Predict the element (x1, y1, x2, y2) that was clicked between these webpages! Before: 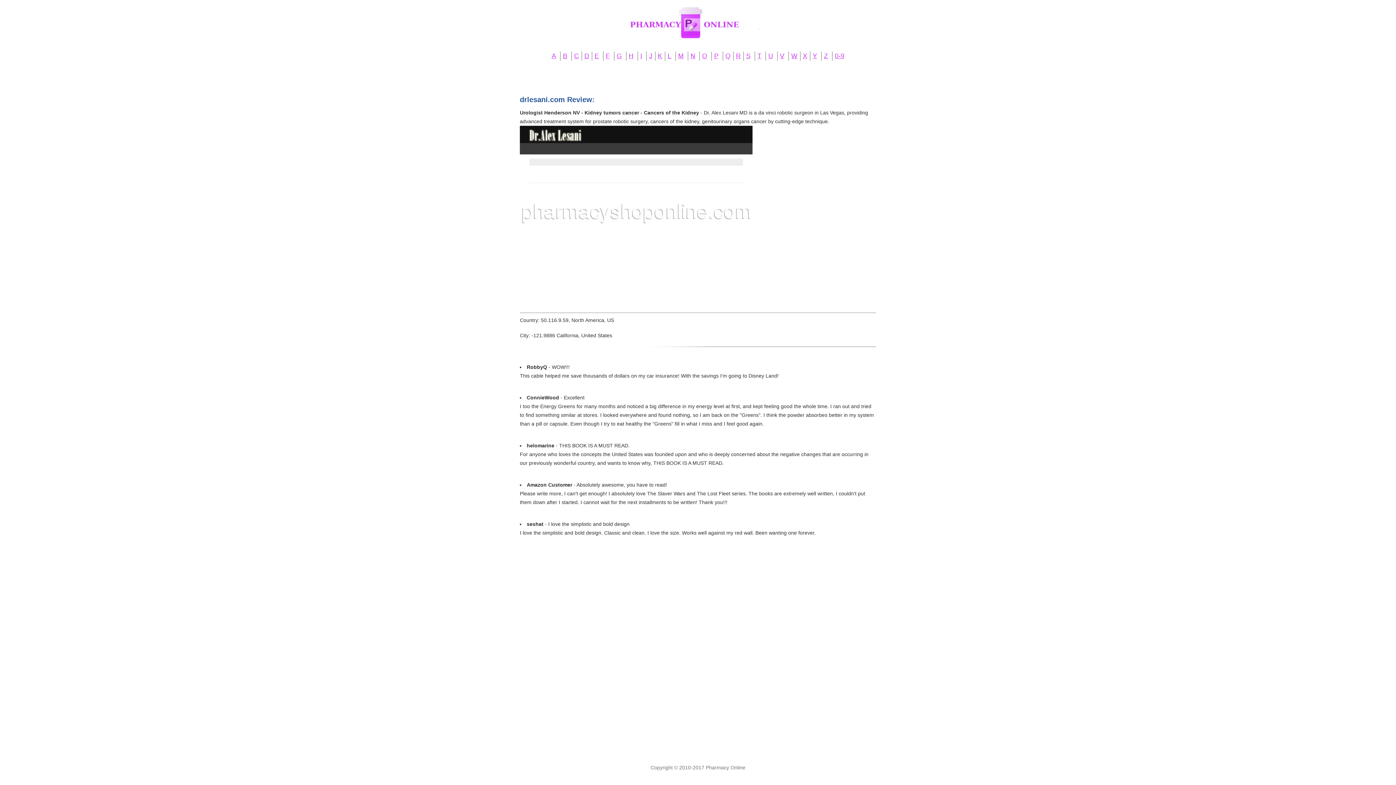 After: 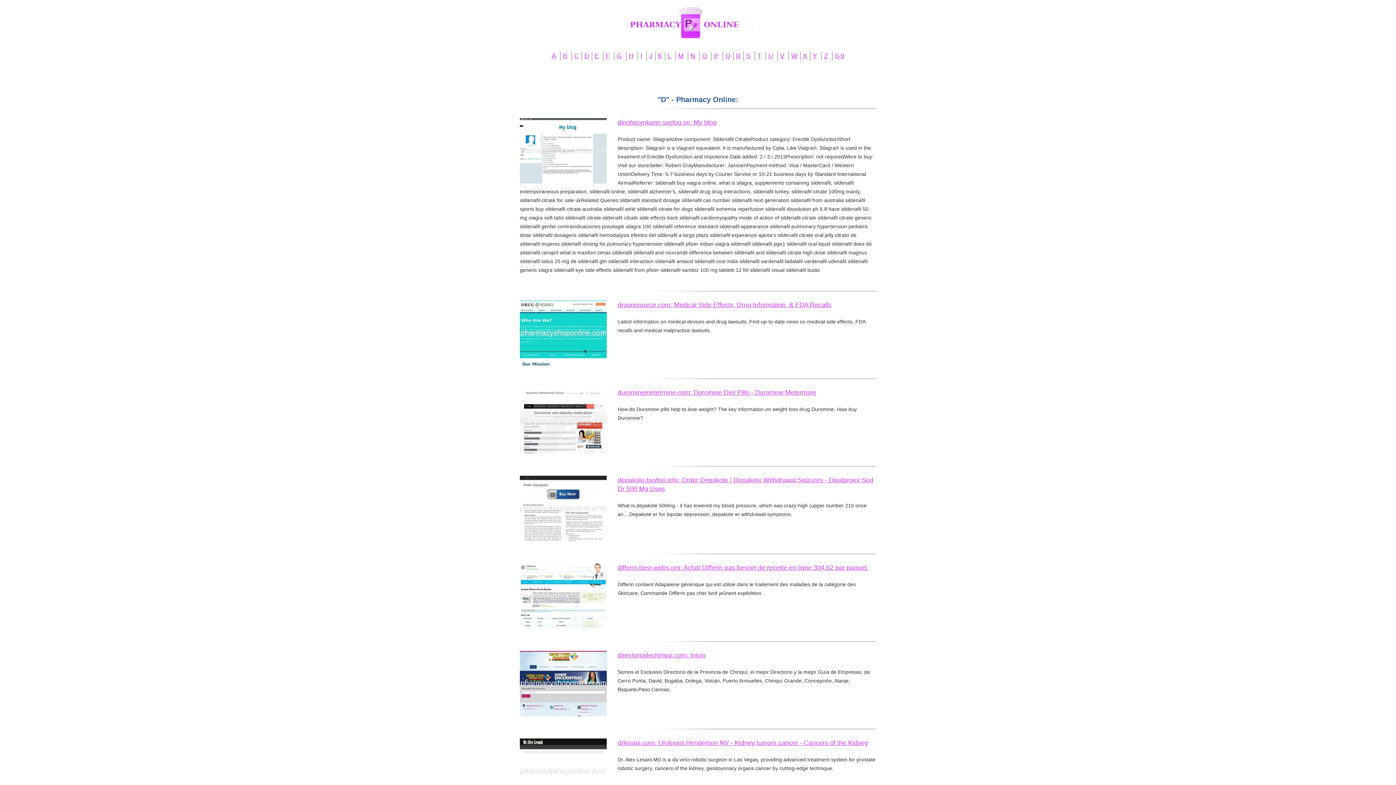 Action: bbox: (584, 52, 589, 59) label: D